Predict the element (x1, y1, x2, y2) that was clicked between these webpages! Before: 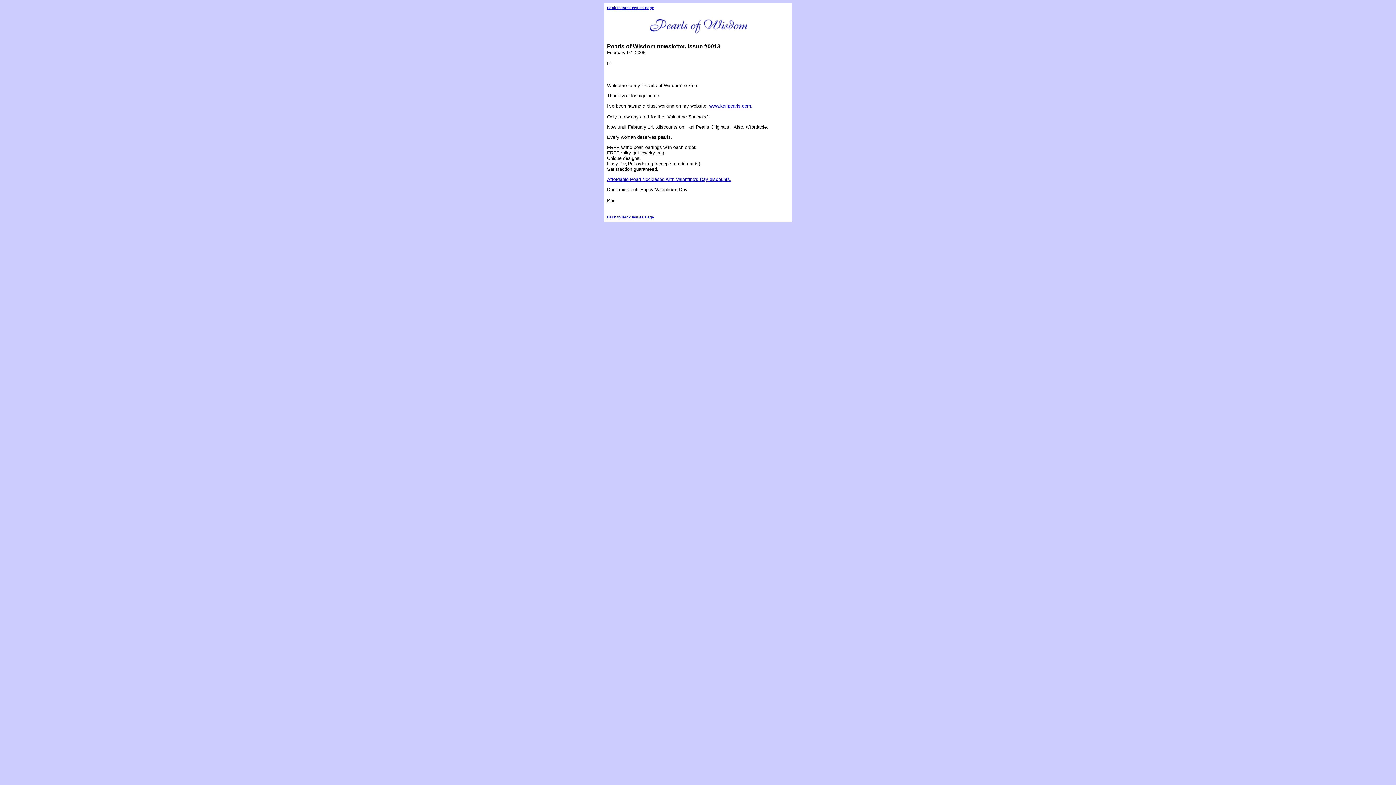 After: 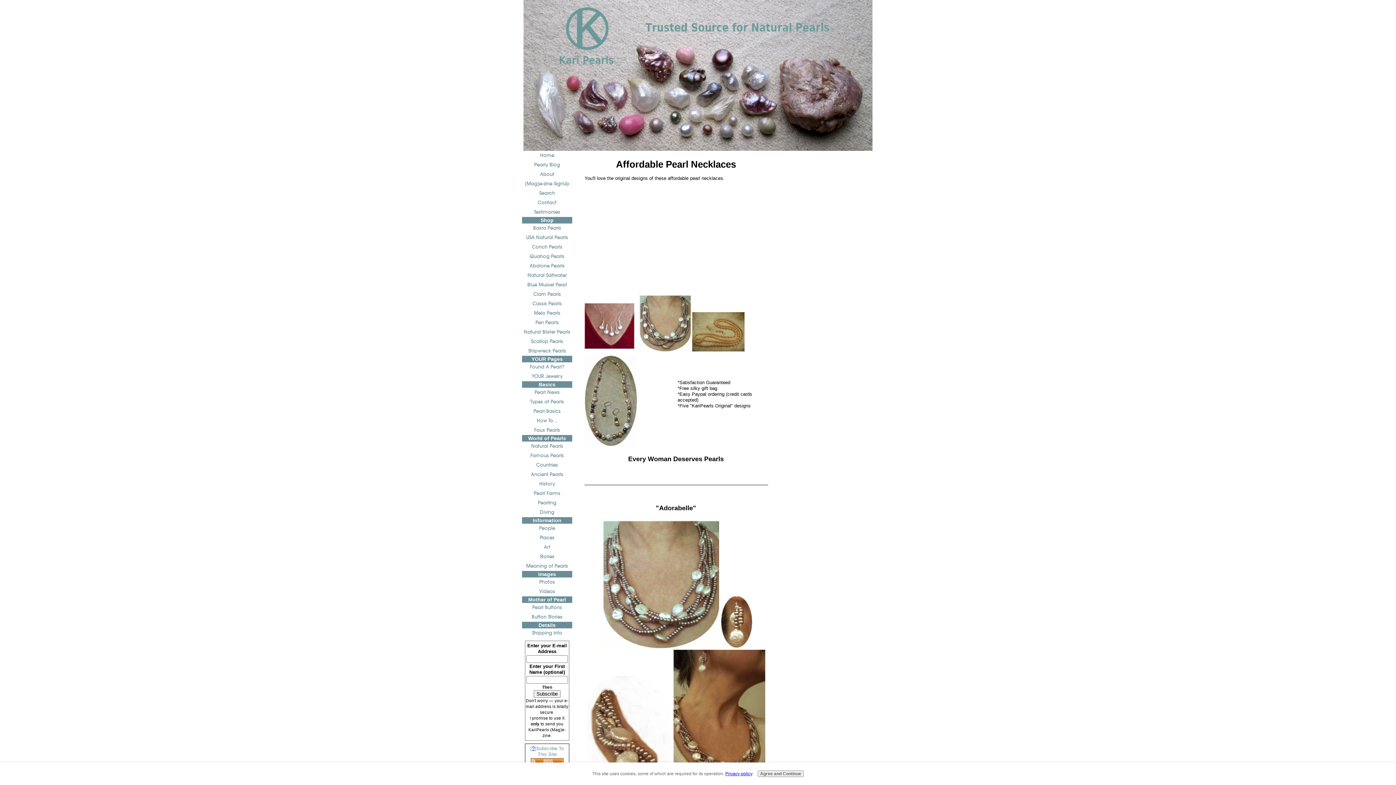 Action: label: Affordable Pearl Necklaces with Valentine's Day discounts. bbox: (607, 176, 731, 182)